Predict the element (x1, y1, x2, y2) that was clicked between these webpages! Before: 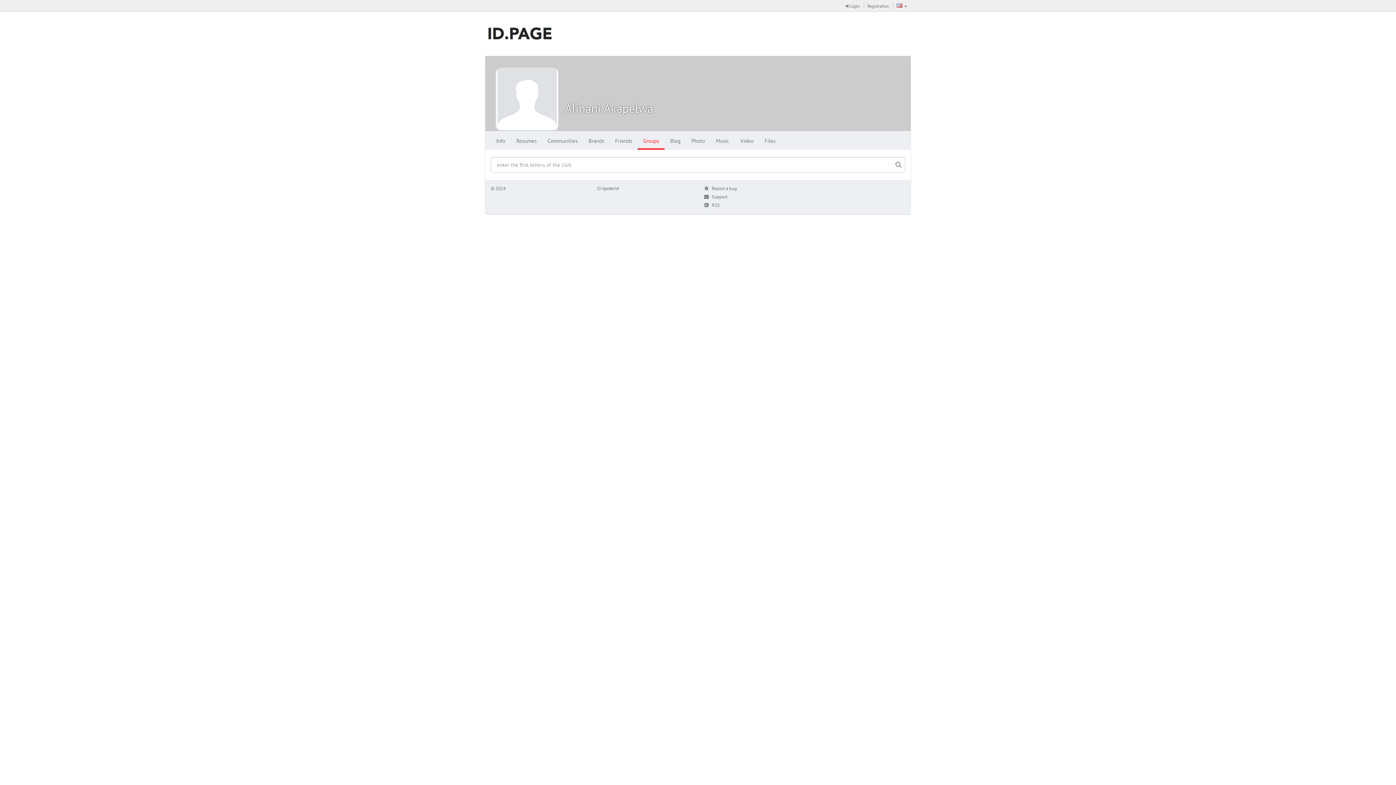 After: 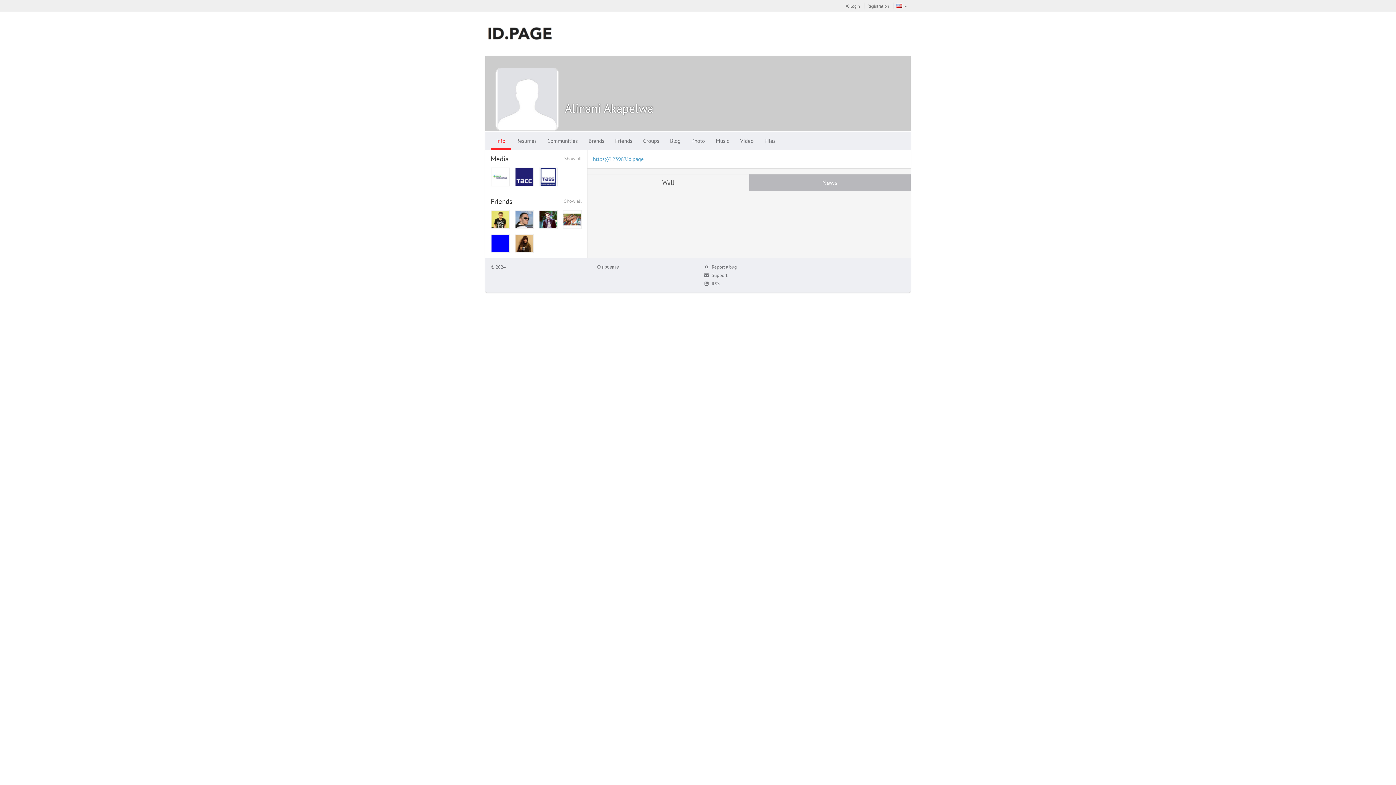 Action: bbox: (495, 95, 558, 102)